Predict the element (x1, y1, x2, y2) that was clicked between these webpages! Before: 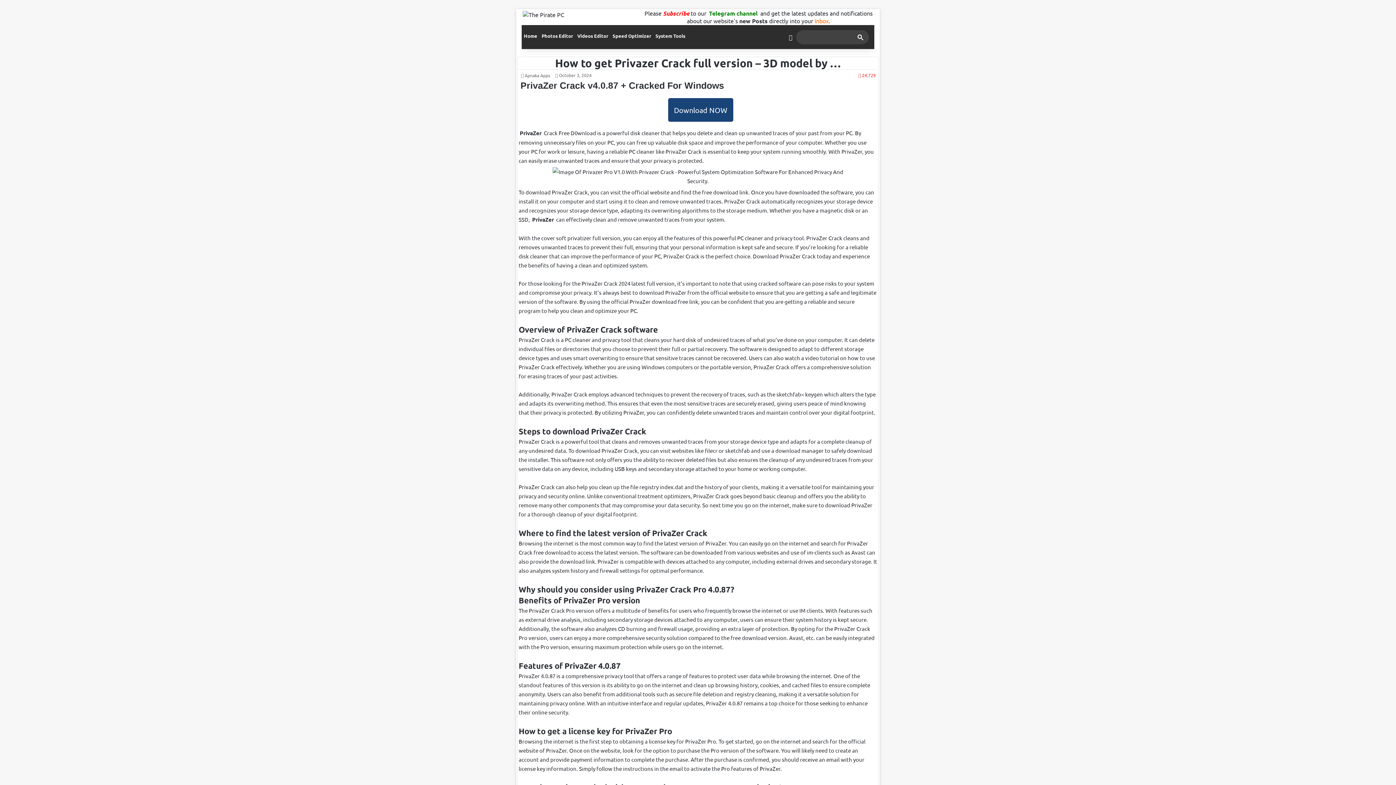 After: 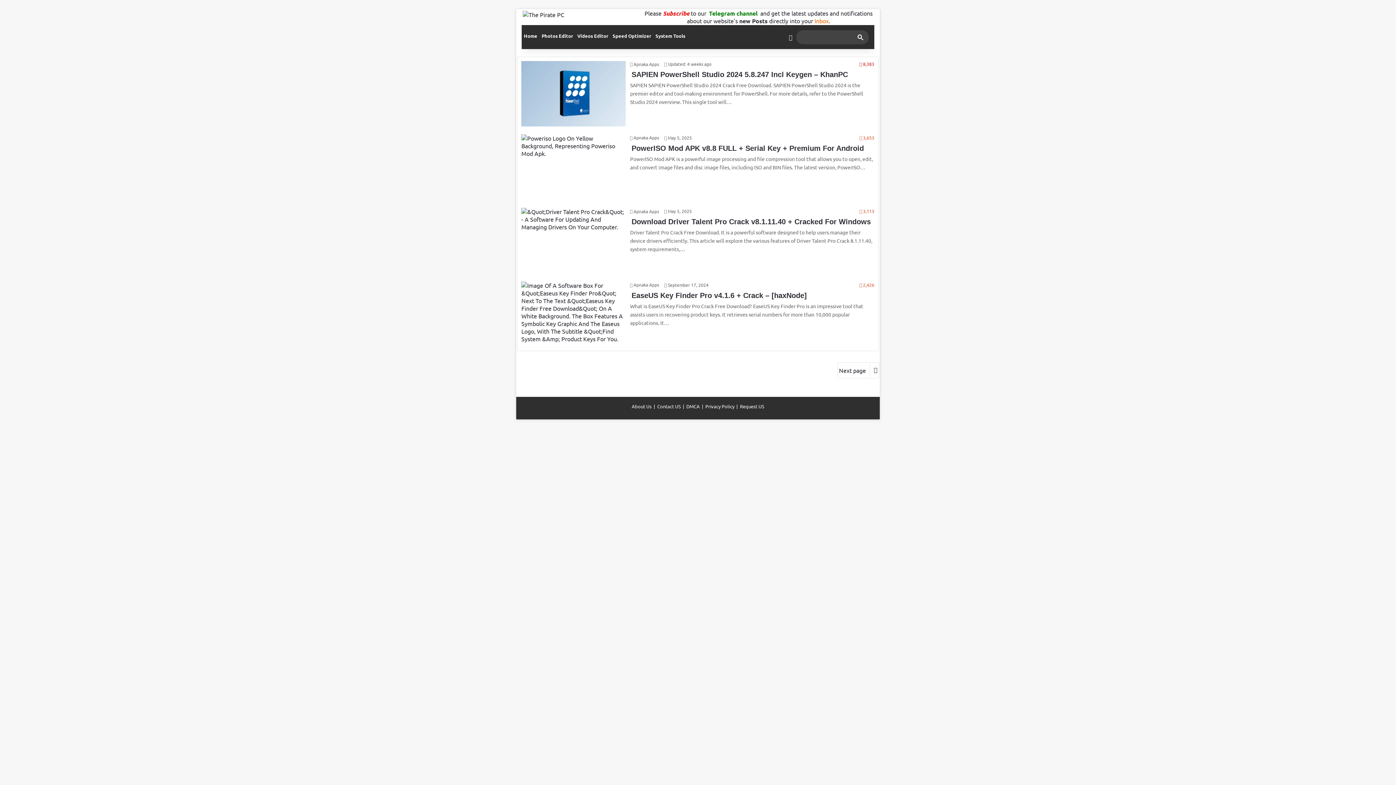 Action: bbox: (521, 8, 565, 19)